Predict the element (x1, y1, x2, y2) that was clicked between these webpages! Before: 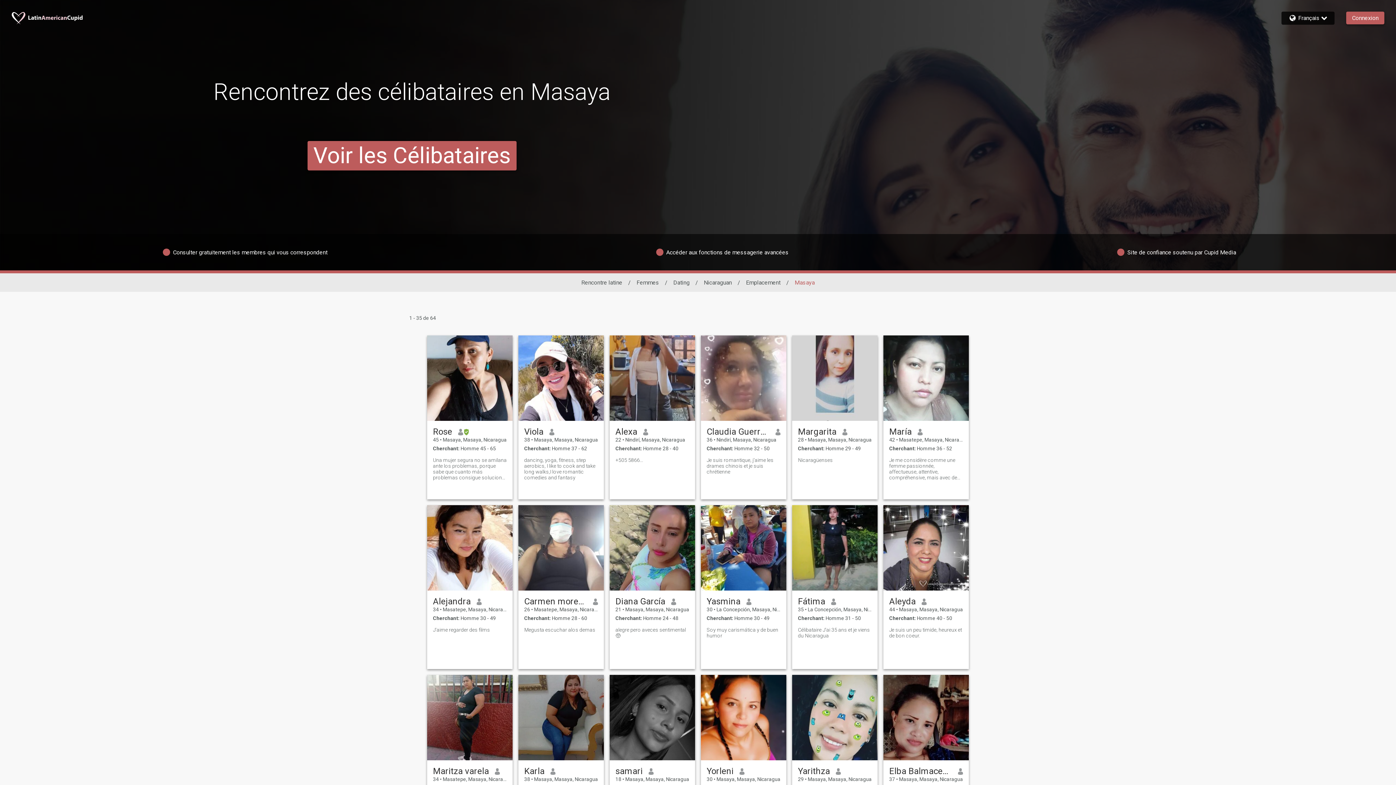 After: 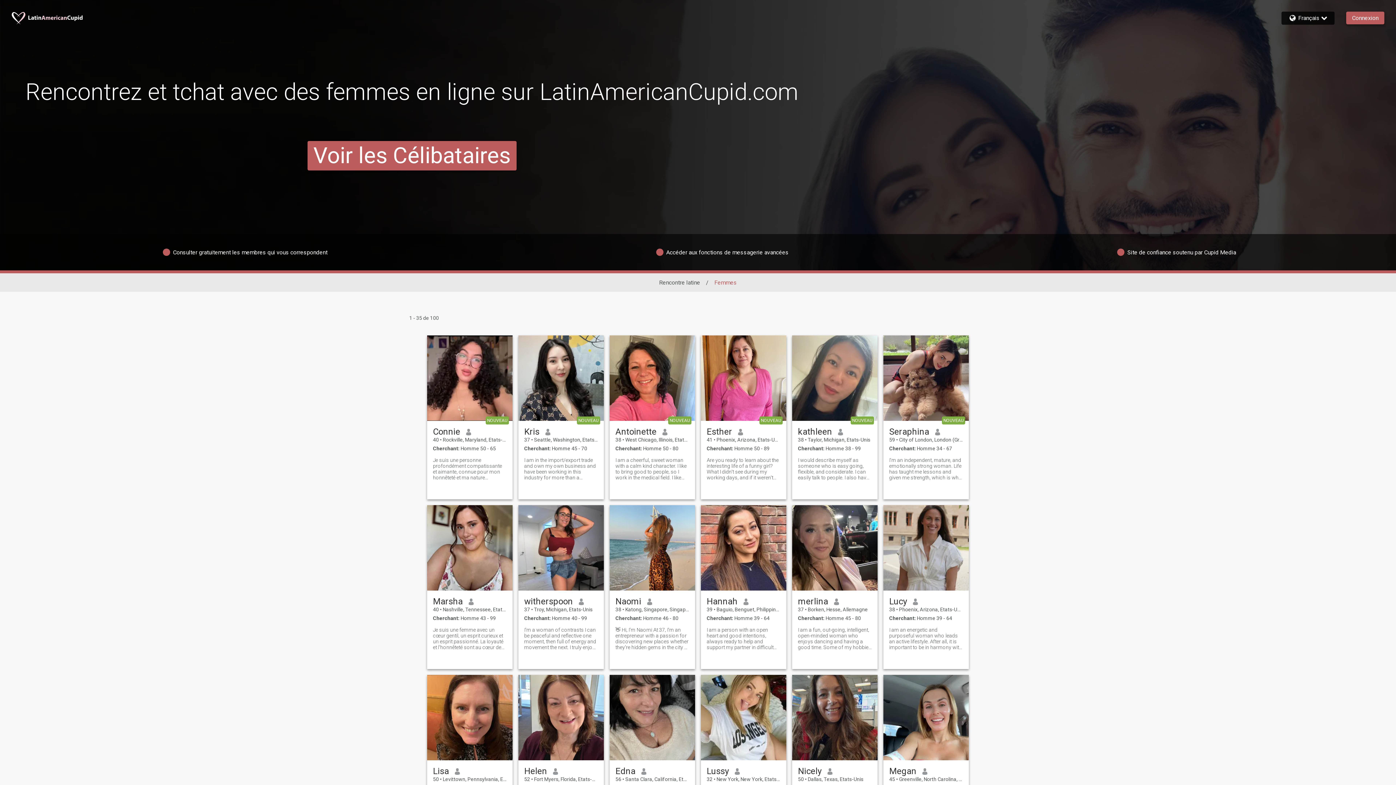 Action: bbox: (636, 279, 659, 286) label: Femmes